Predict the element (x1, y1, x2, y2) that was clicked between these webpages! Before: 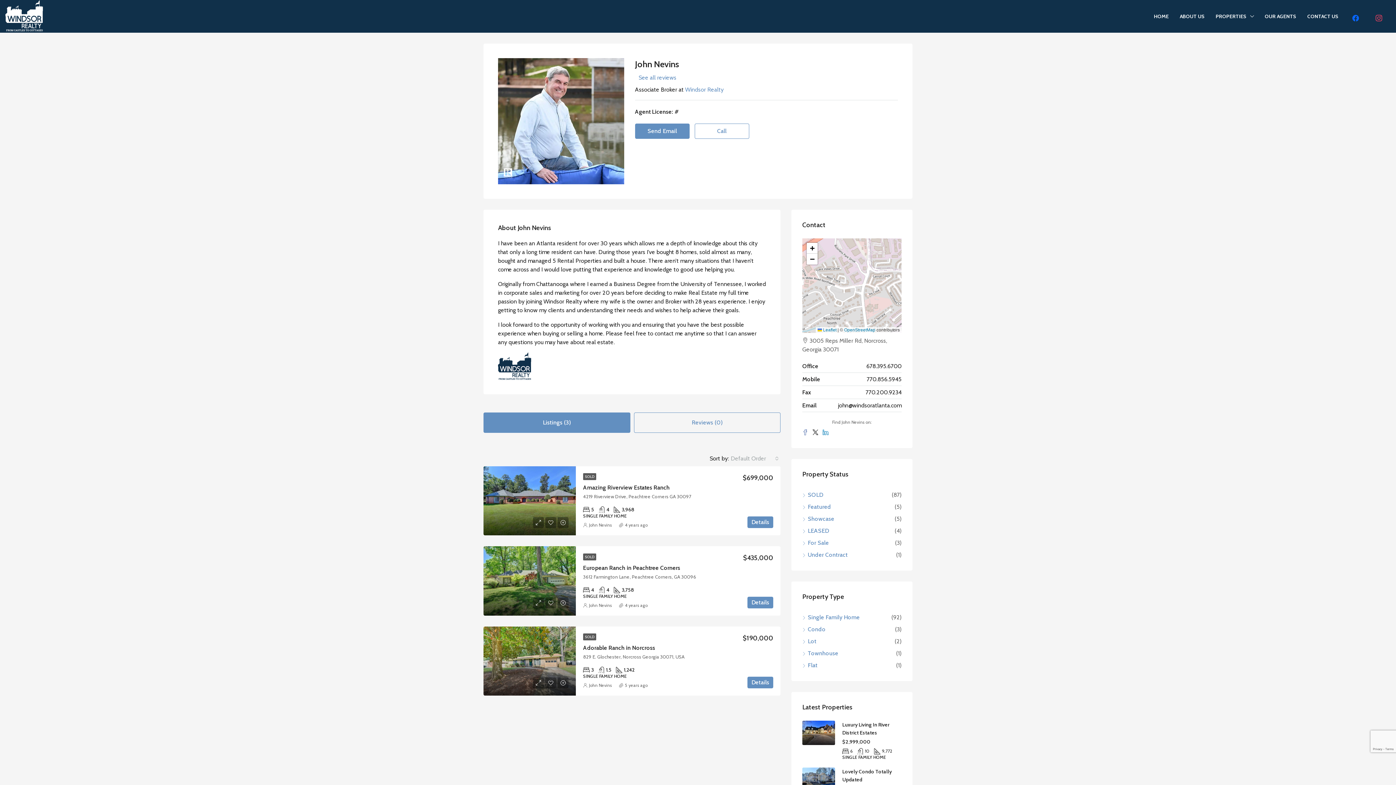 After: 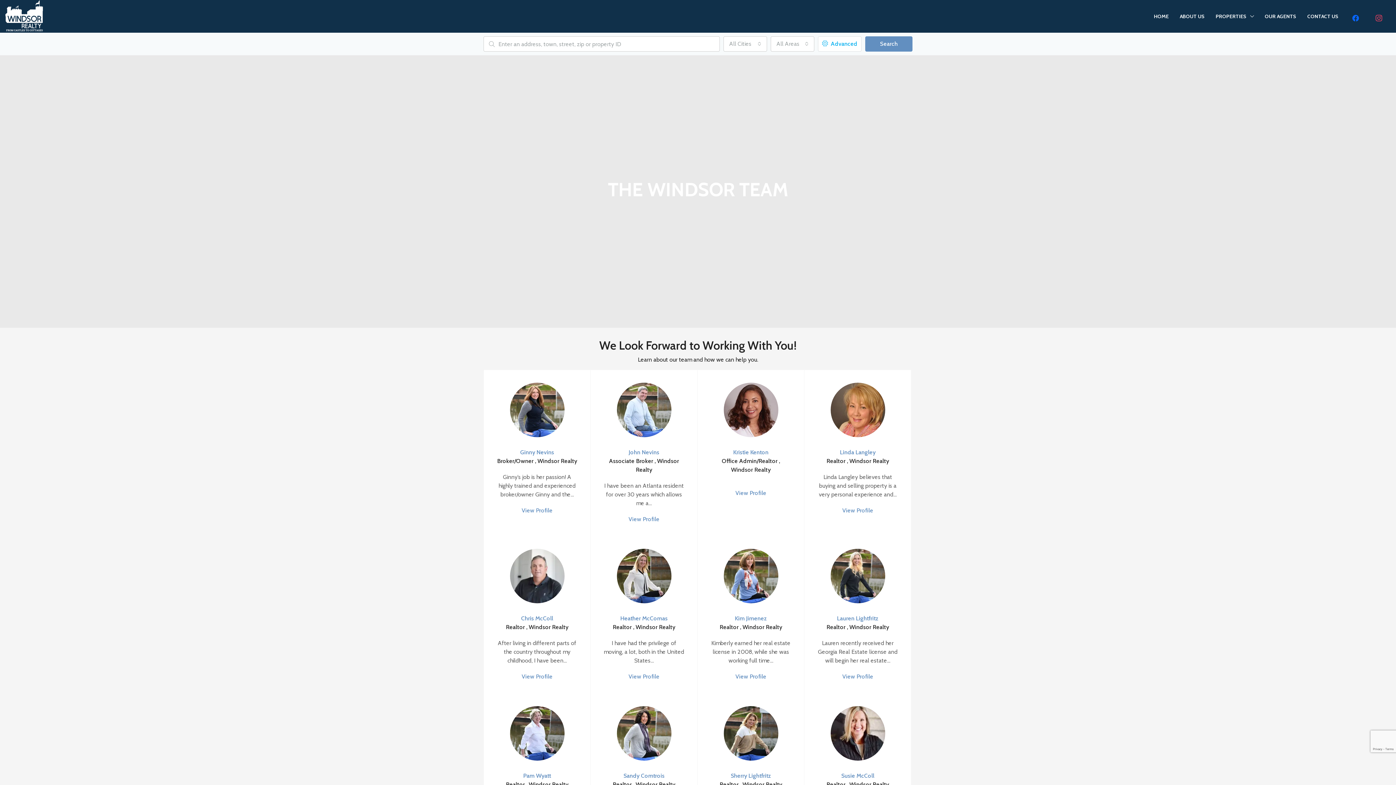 Action: bbox: (1259, 0, 1302, 32) label: OUR AGENTS